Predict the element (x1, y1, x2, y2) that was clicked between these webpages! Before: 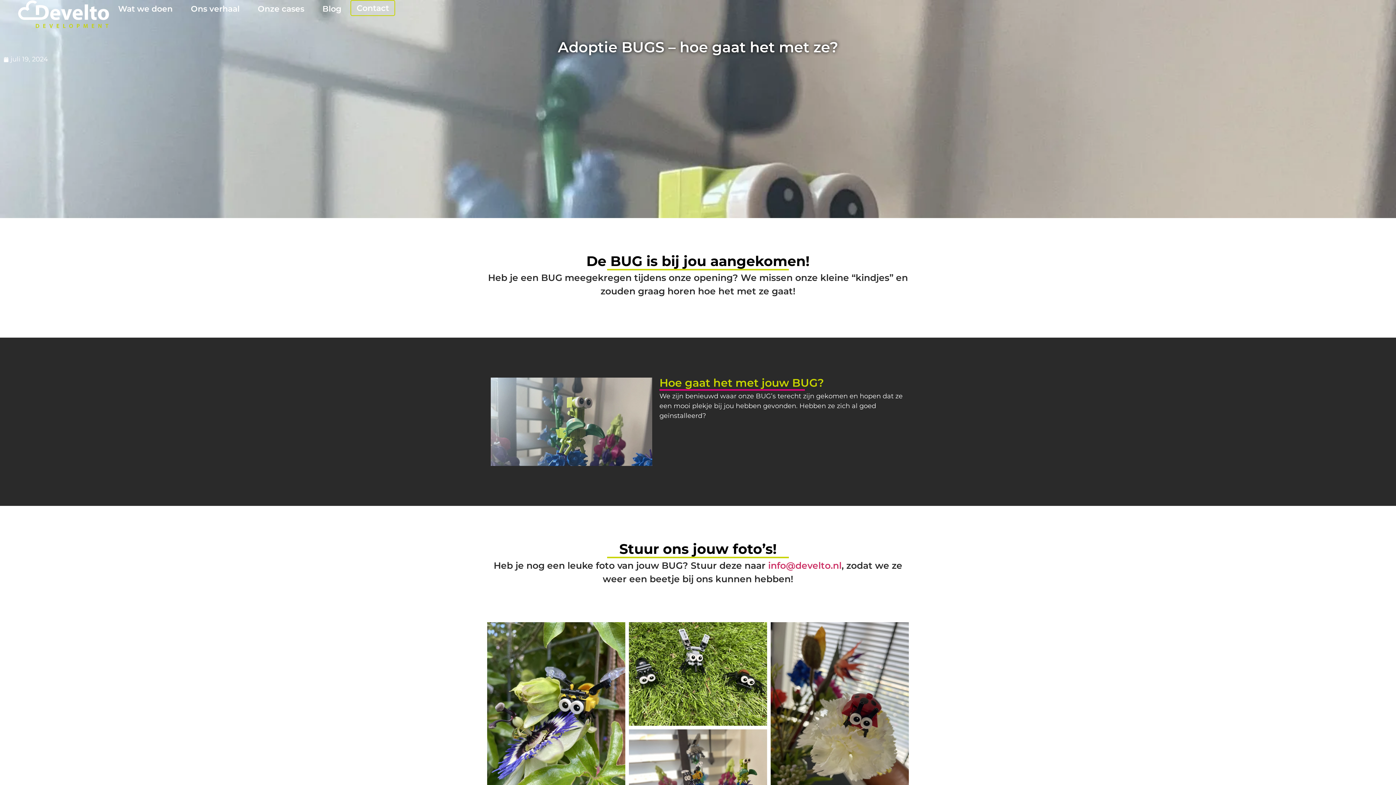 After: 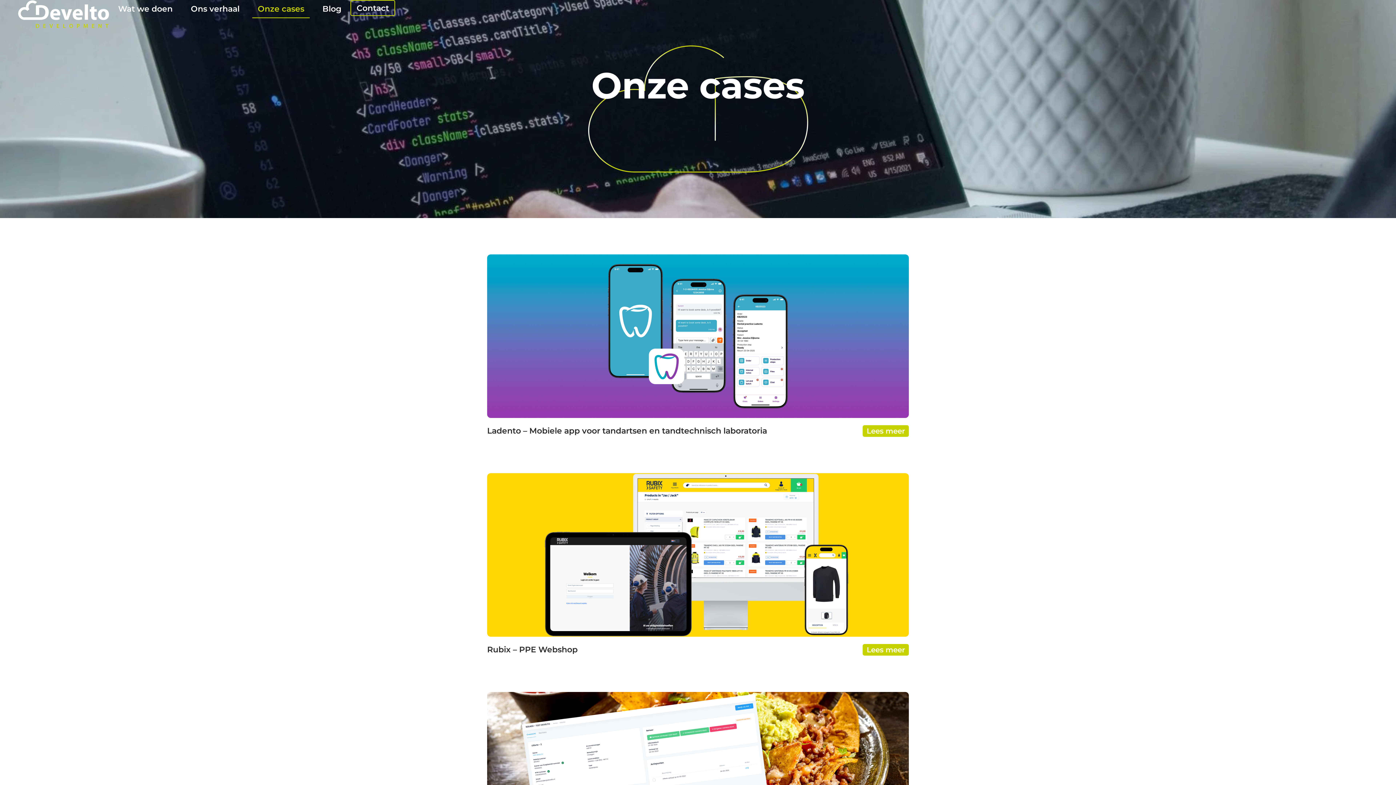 Action: label: Onze cases bbox: (252, 0, 309, 18)